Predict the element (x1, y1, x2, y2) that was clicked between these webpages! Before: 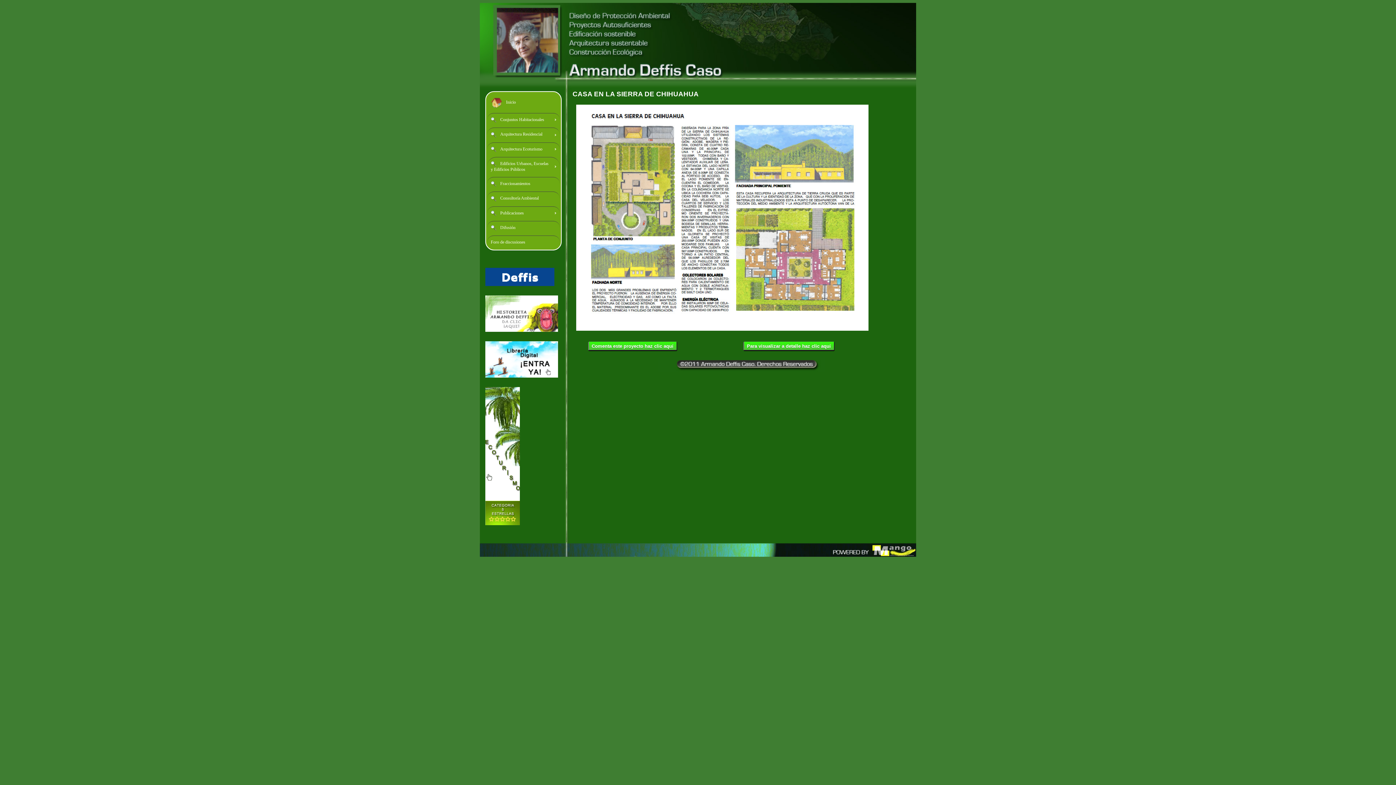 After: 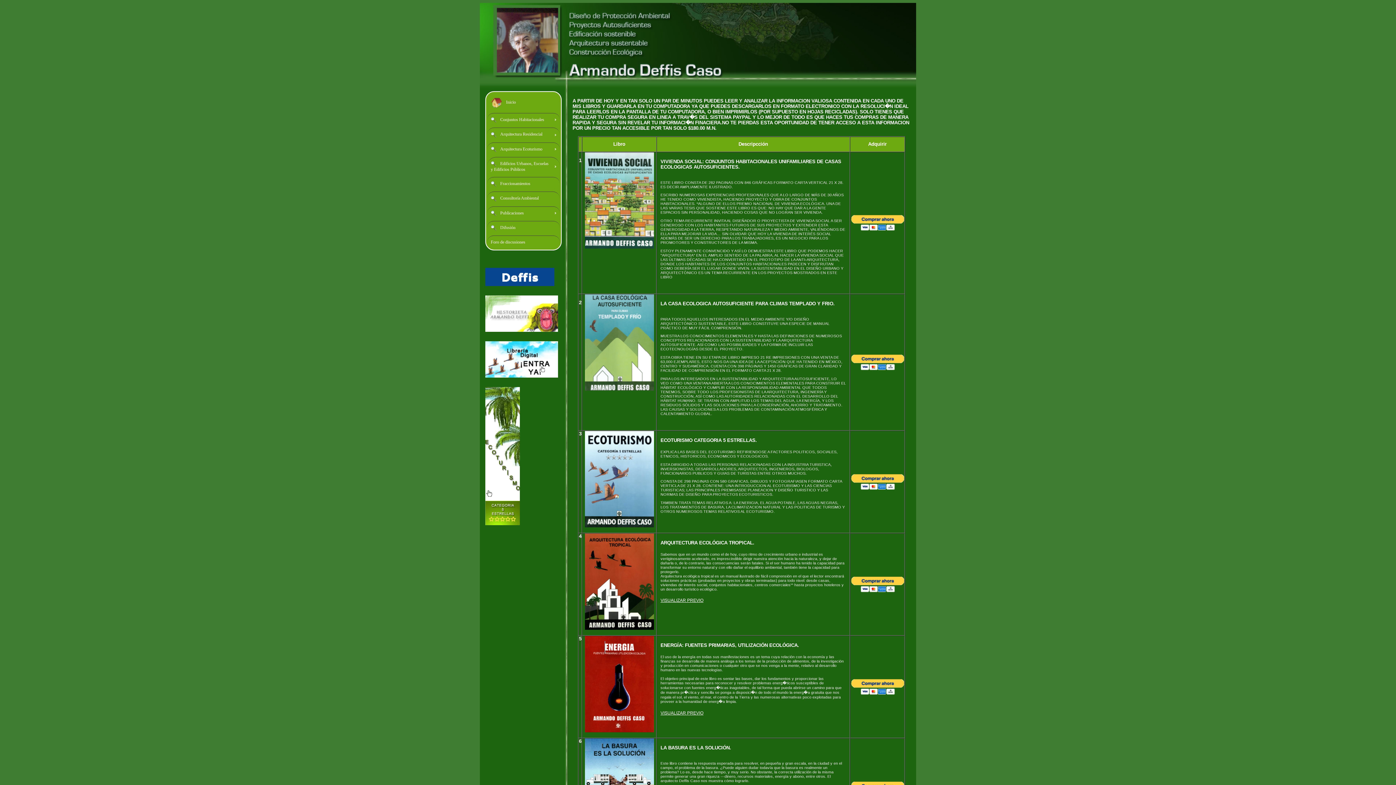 Action: bbox: (485, 372, 558, 378)